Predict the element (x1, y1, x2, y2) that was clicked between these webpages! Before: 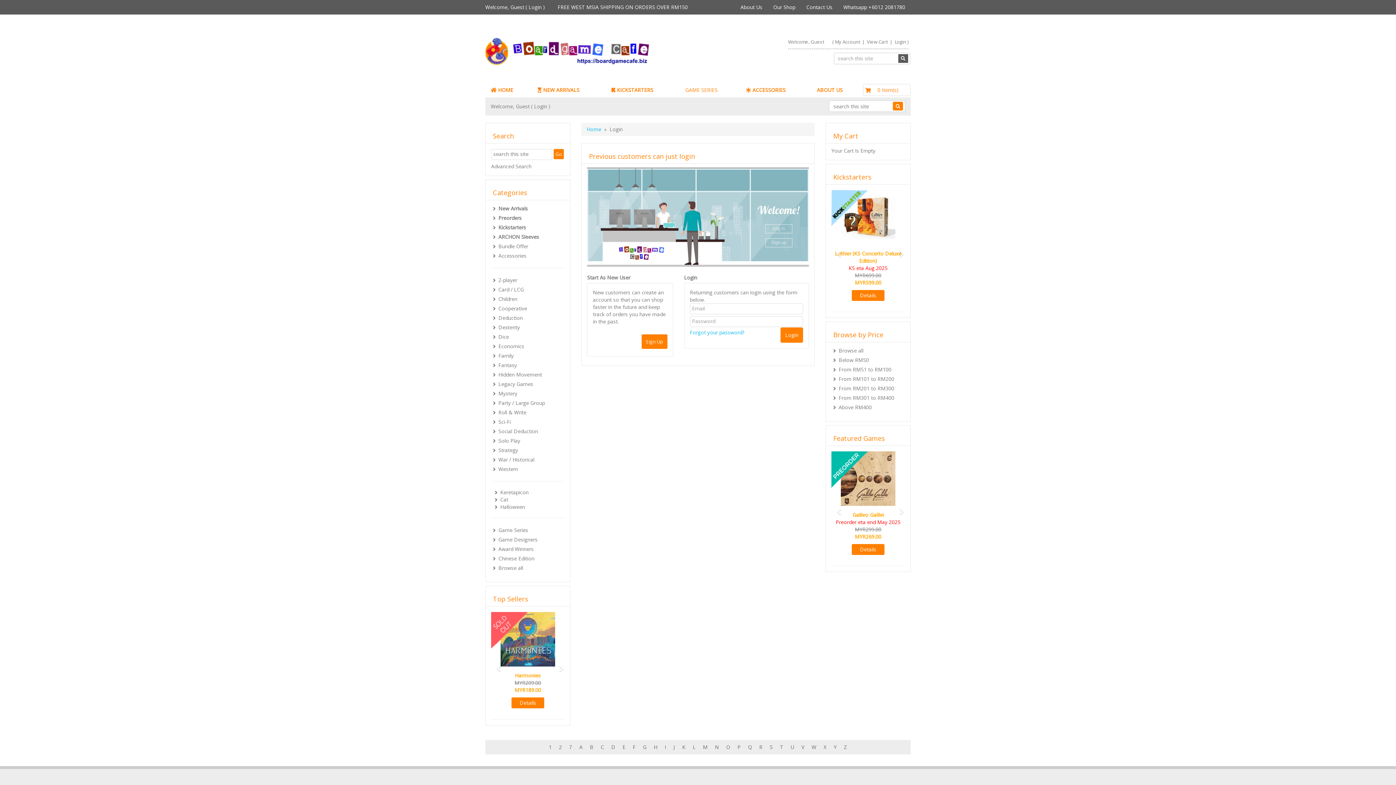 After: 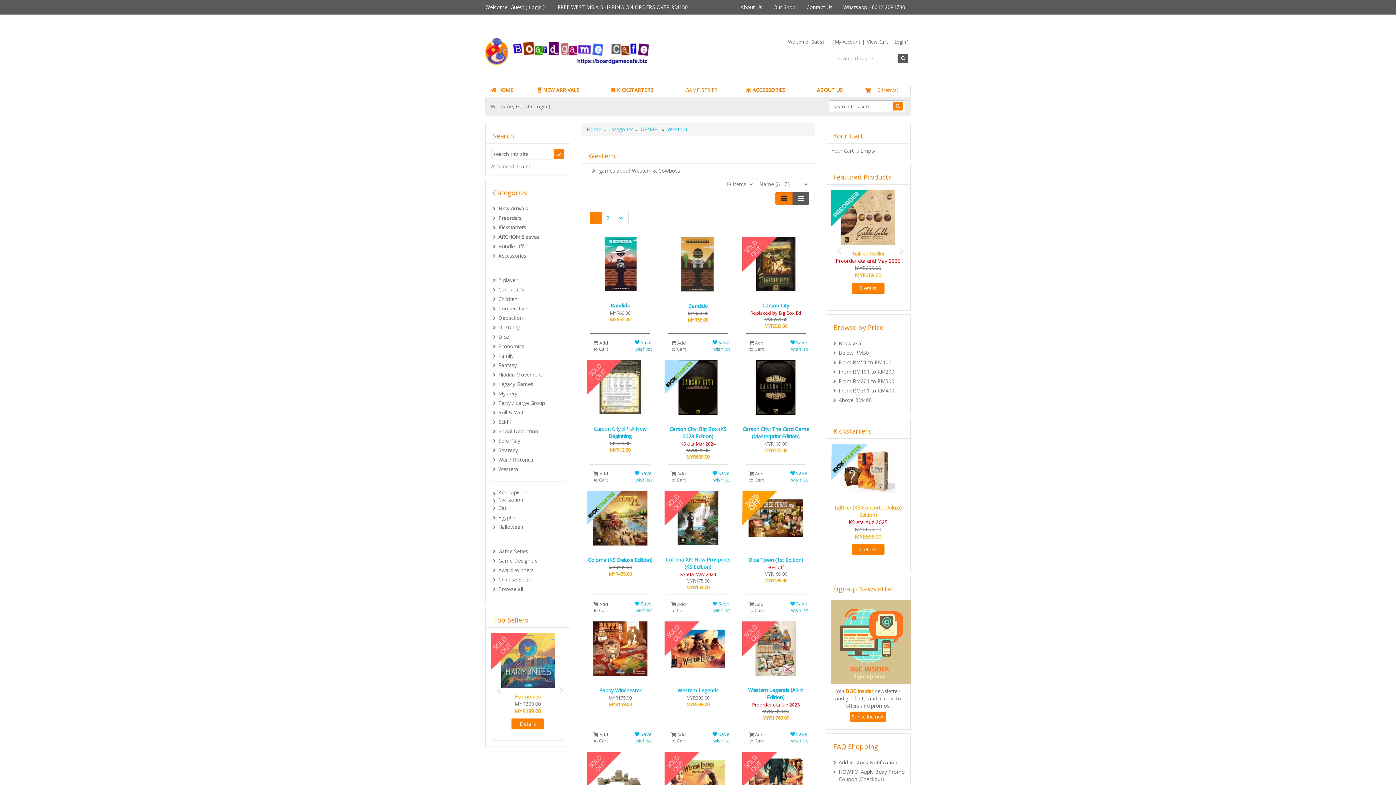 Action: label: Western bbox: (498, 464, 564, 474)